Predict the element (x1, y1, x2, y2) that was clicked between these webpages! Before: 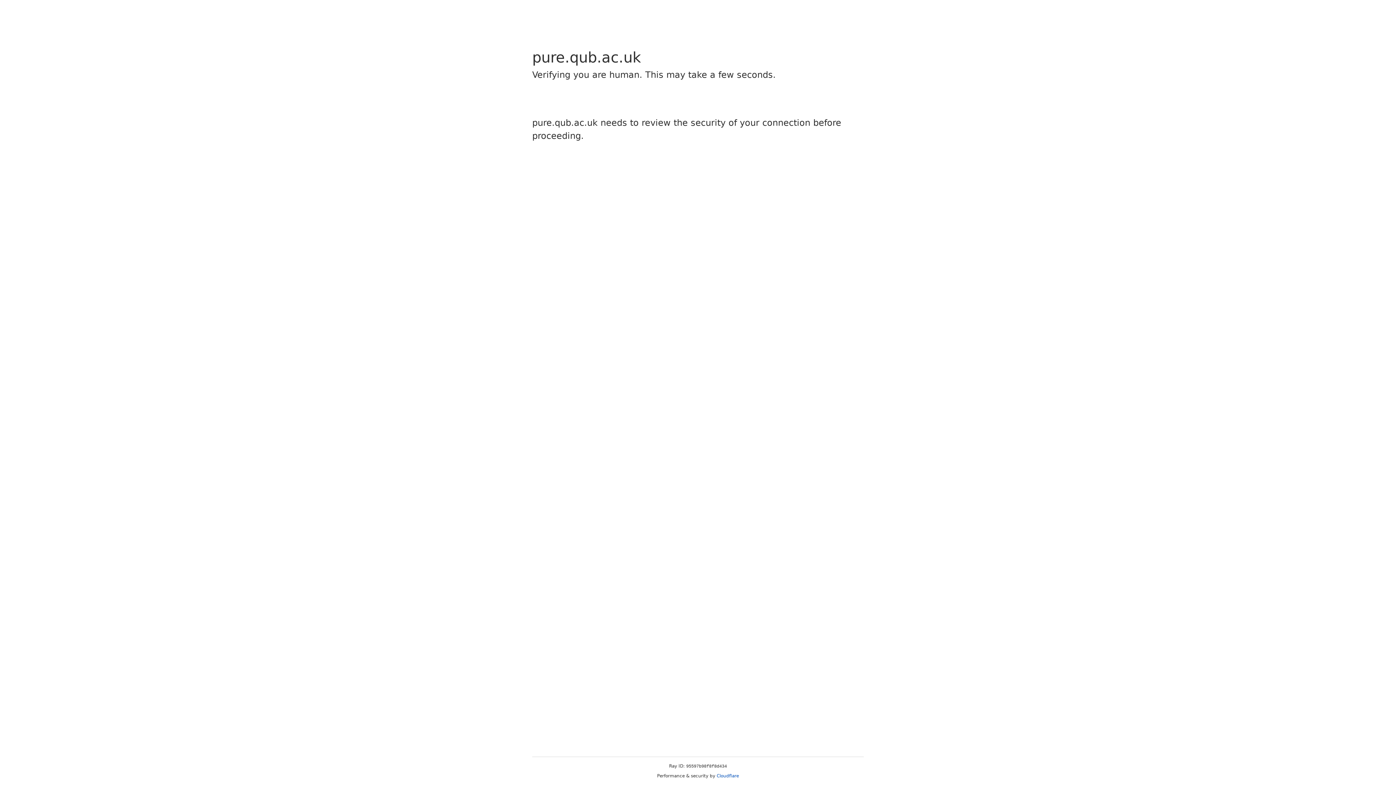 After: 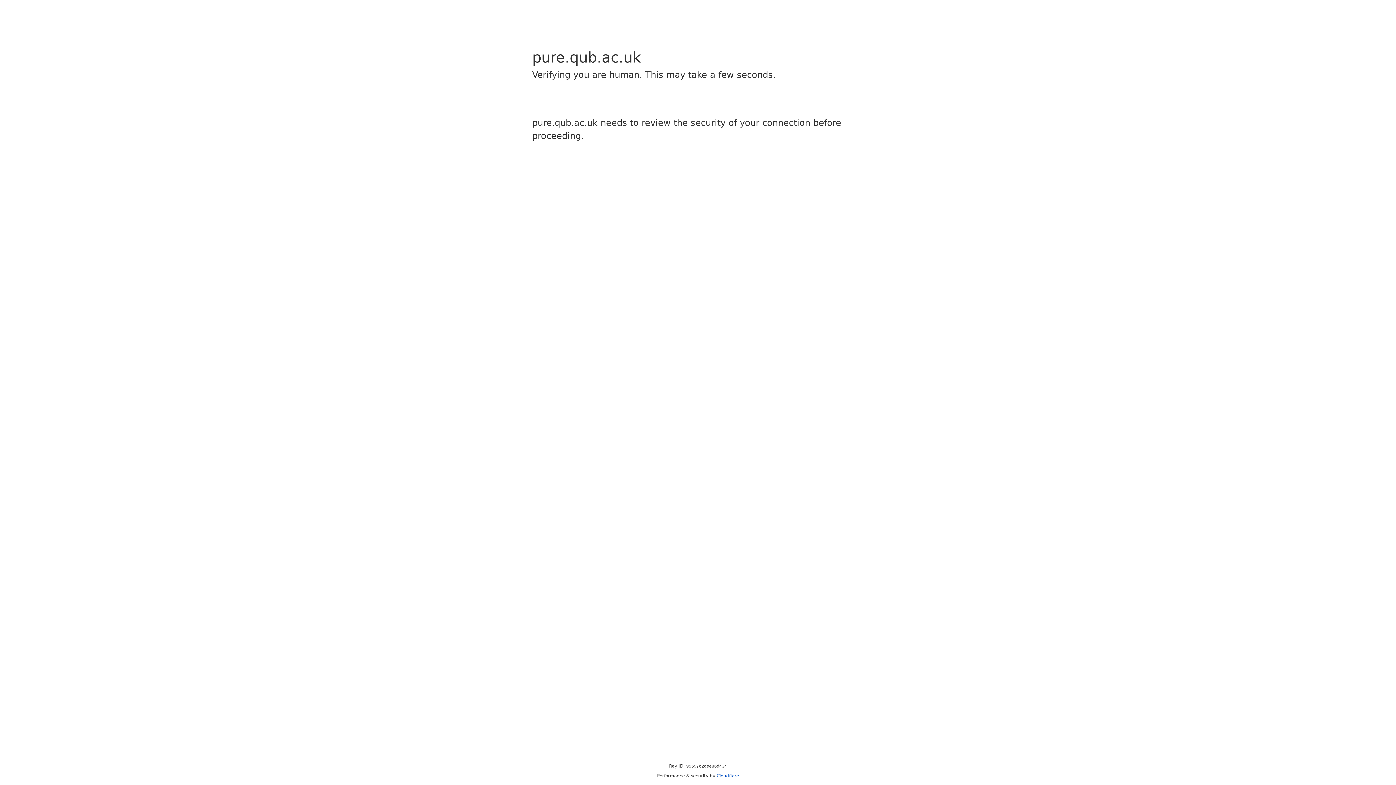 Action: bbox: (716, 773, 739, 778) label: Cloudflare